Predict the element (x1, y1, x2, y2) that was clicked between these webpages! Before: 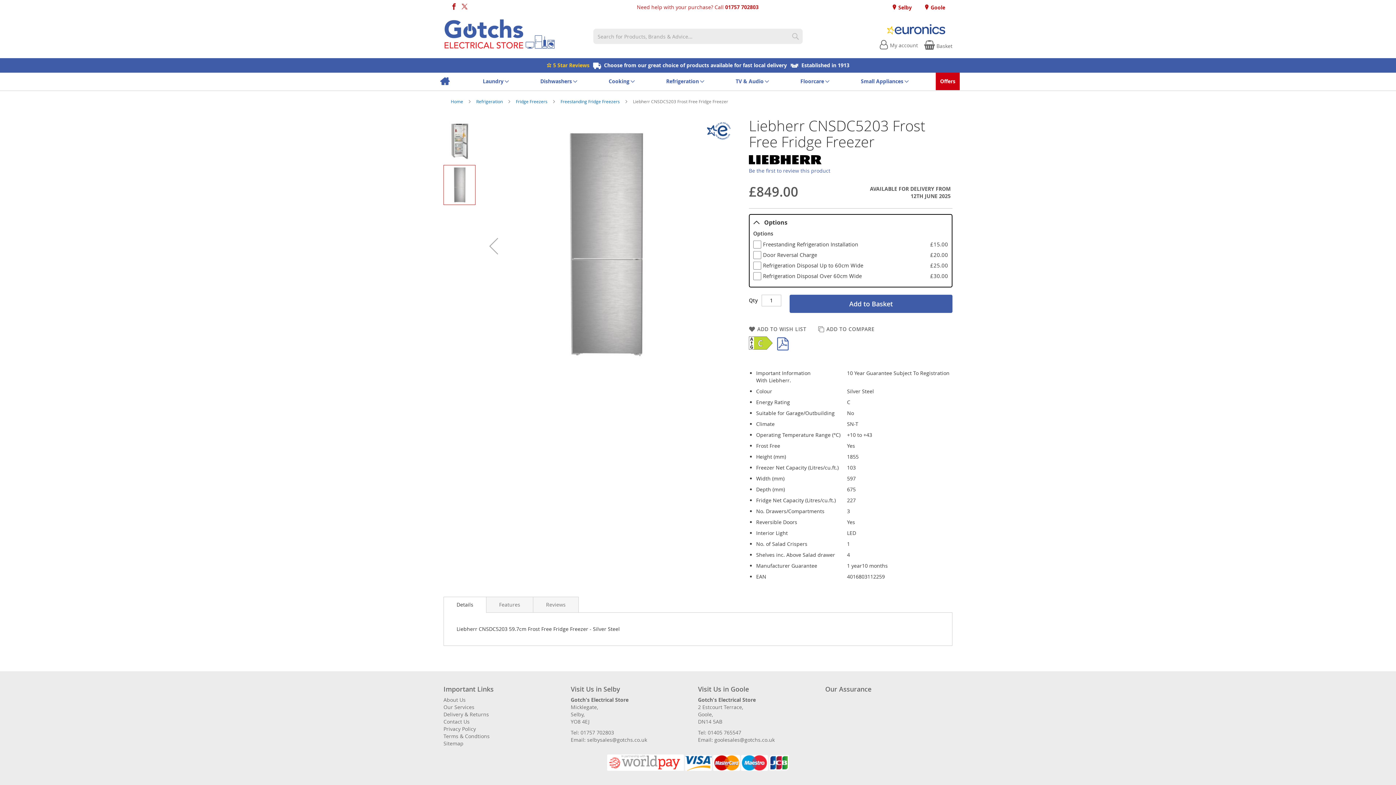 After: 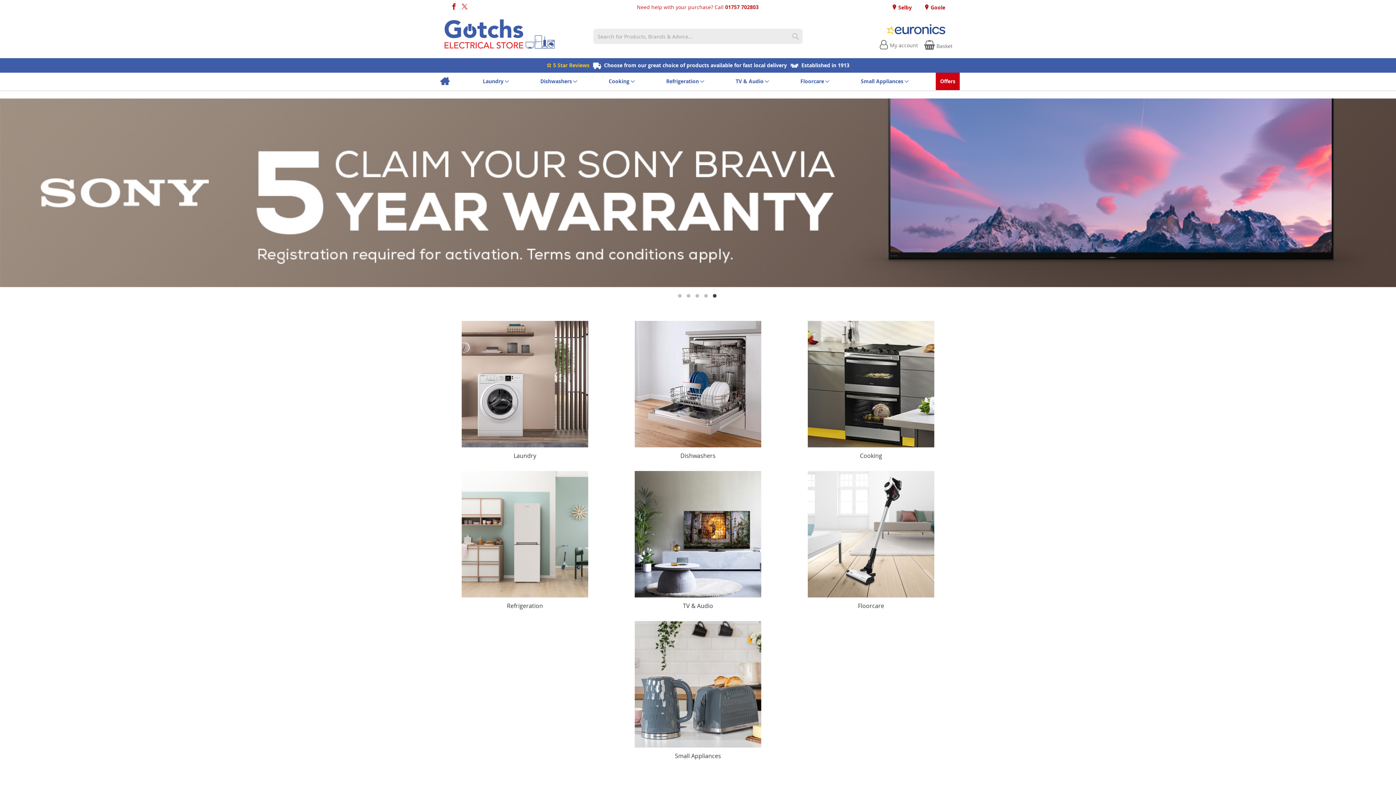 Action: bbox: (436, 72, 453, 90)